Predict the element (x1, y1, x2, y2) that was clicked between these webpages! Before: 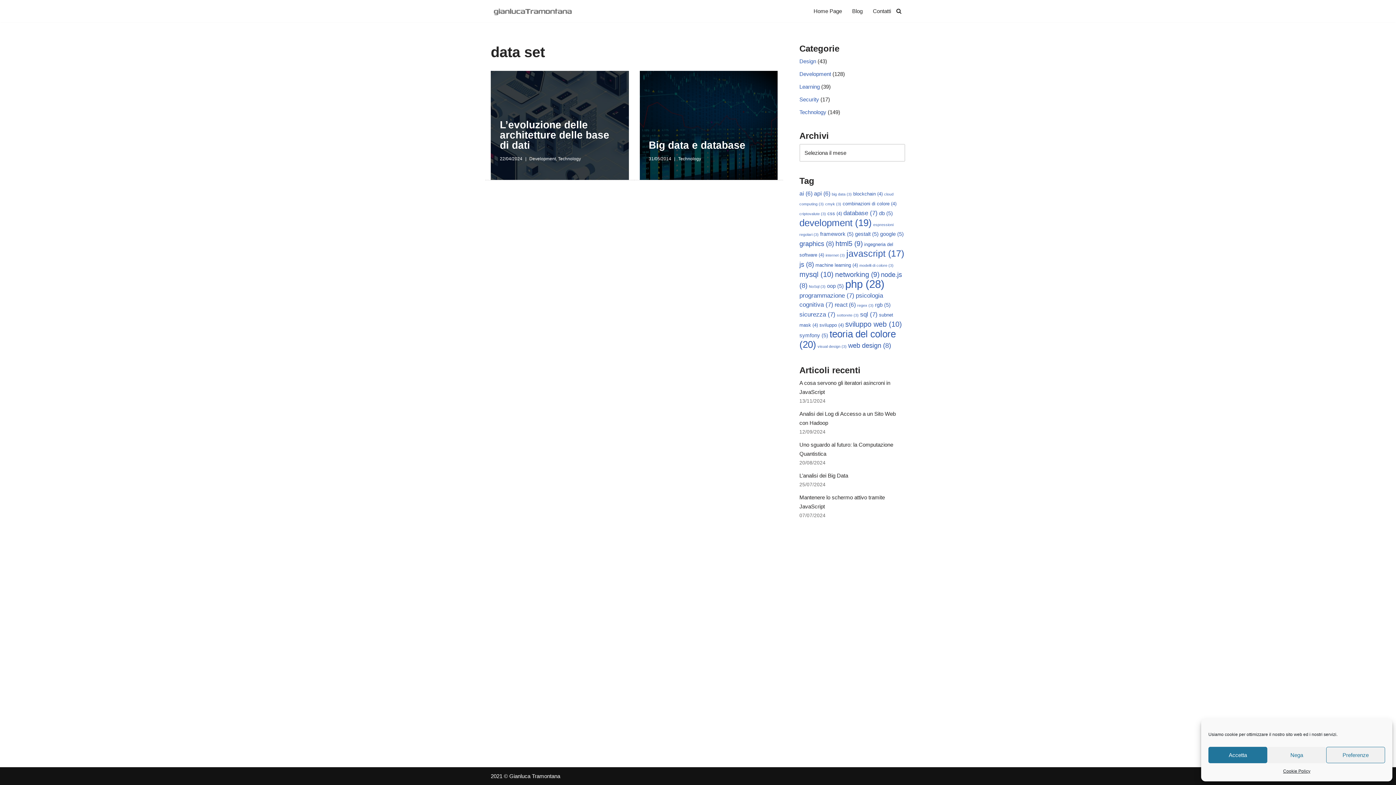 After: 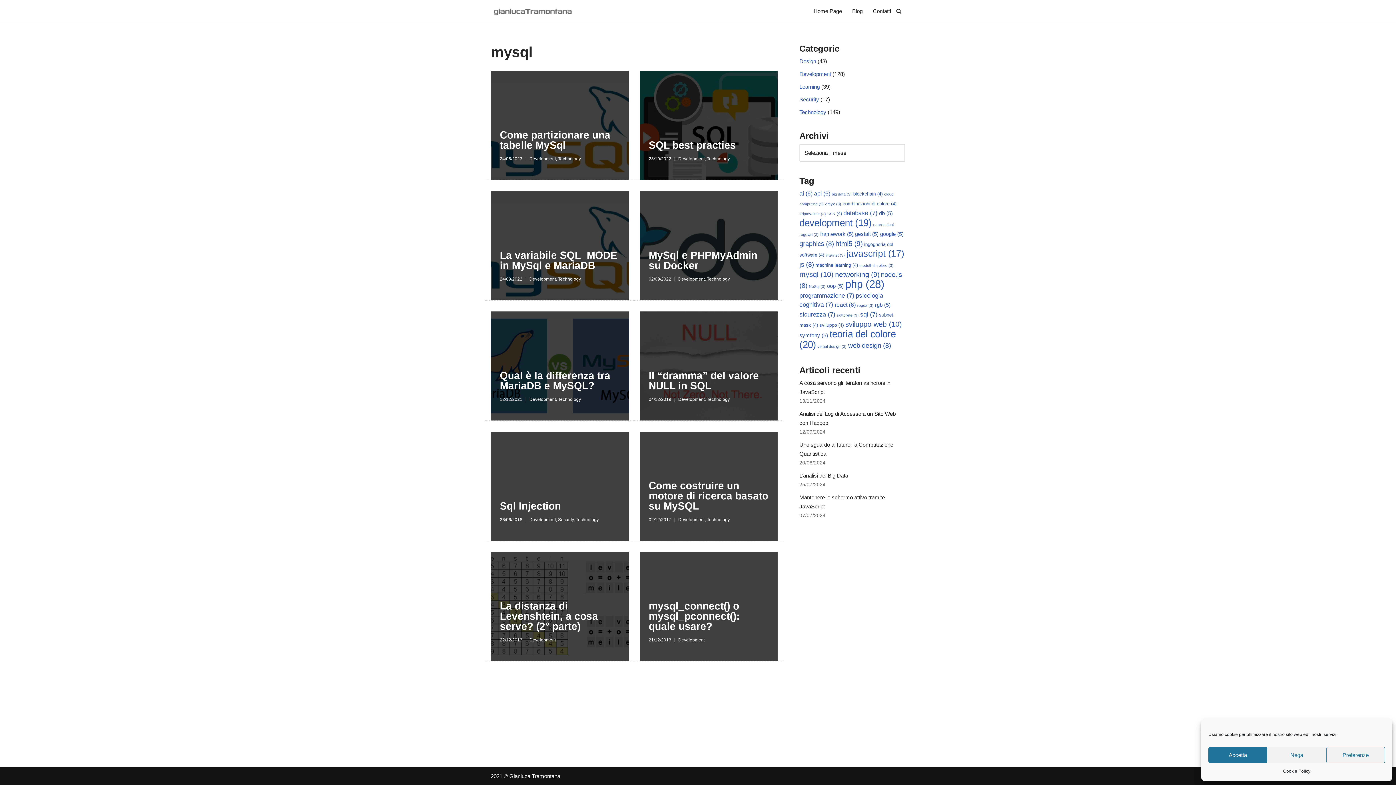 Action: label: mysql (10 elementi) bbox: (799, 270, 833, 278)